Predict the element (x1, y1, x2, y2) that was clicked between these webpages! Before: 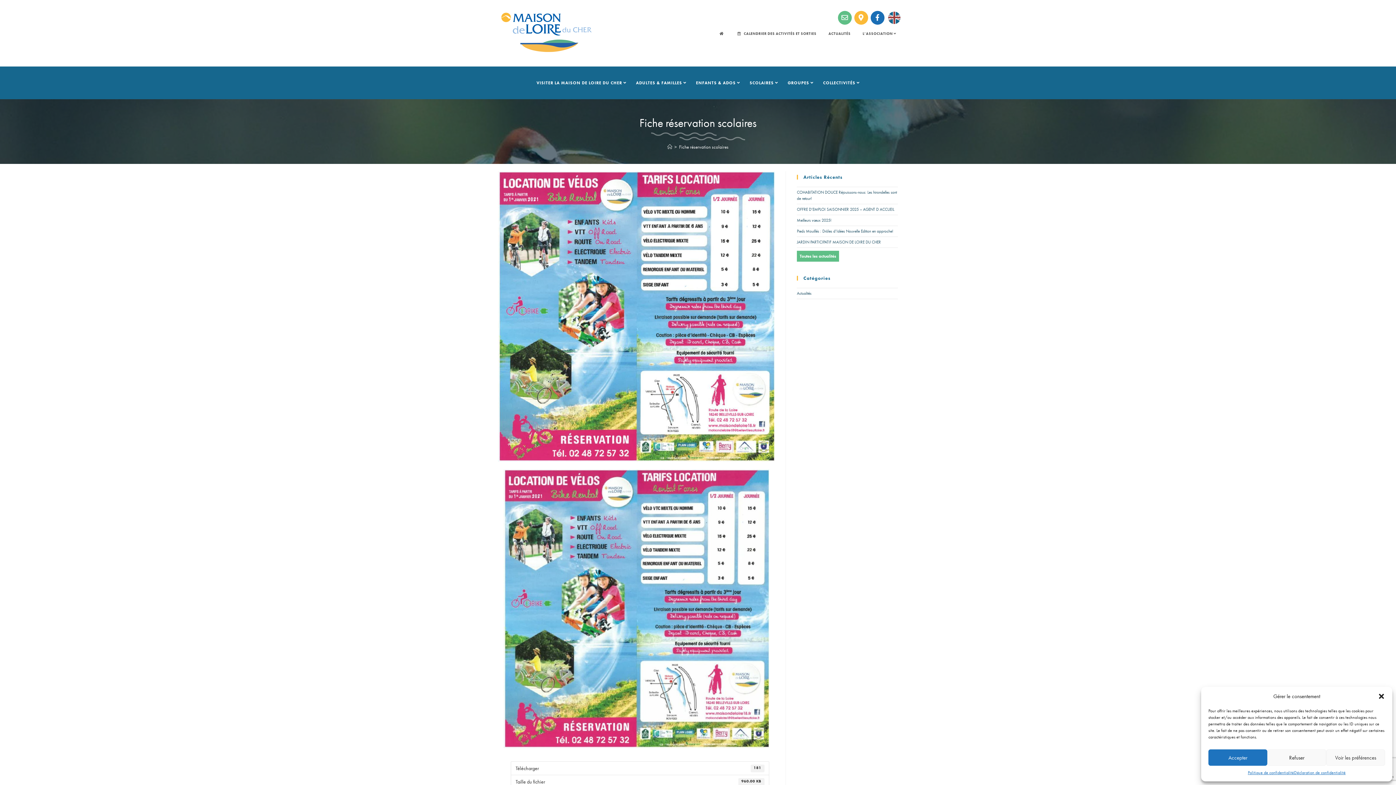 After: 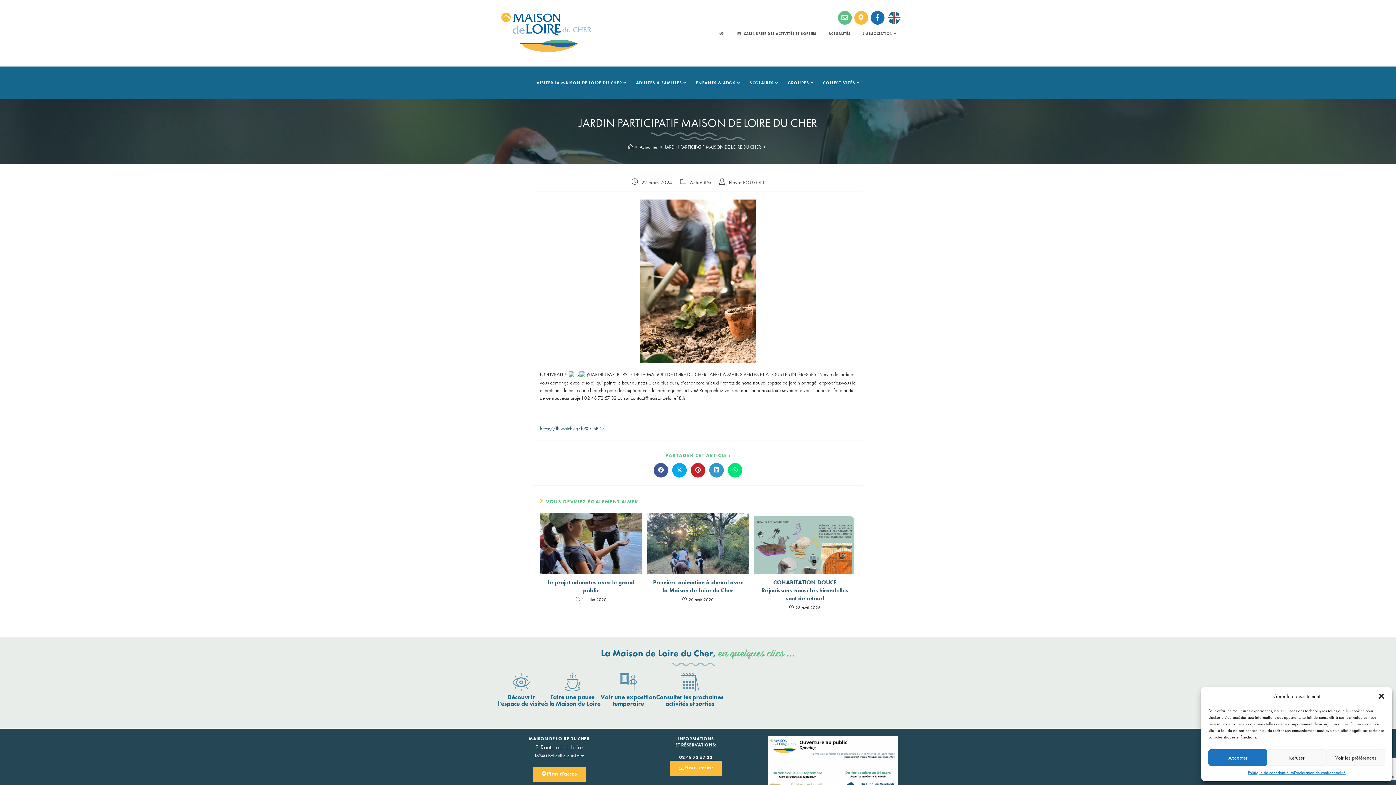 Action: label: JARDIN PARTICIPATIF MAISON DE LOIRE DU CHER bbox: (797, 239, 881, 244)